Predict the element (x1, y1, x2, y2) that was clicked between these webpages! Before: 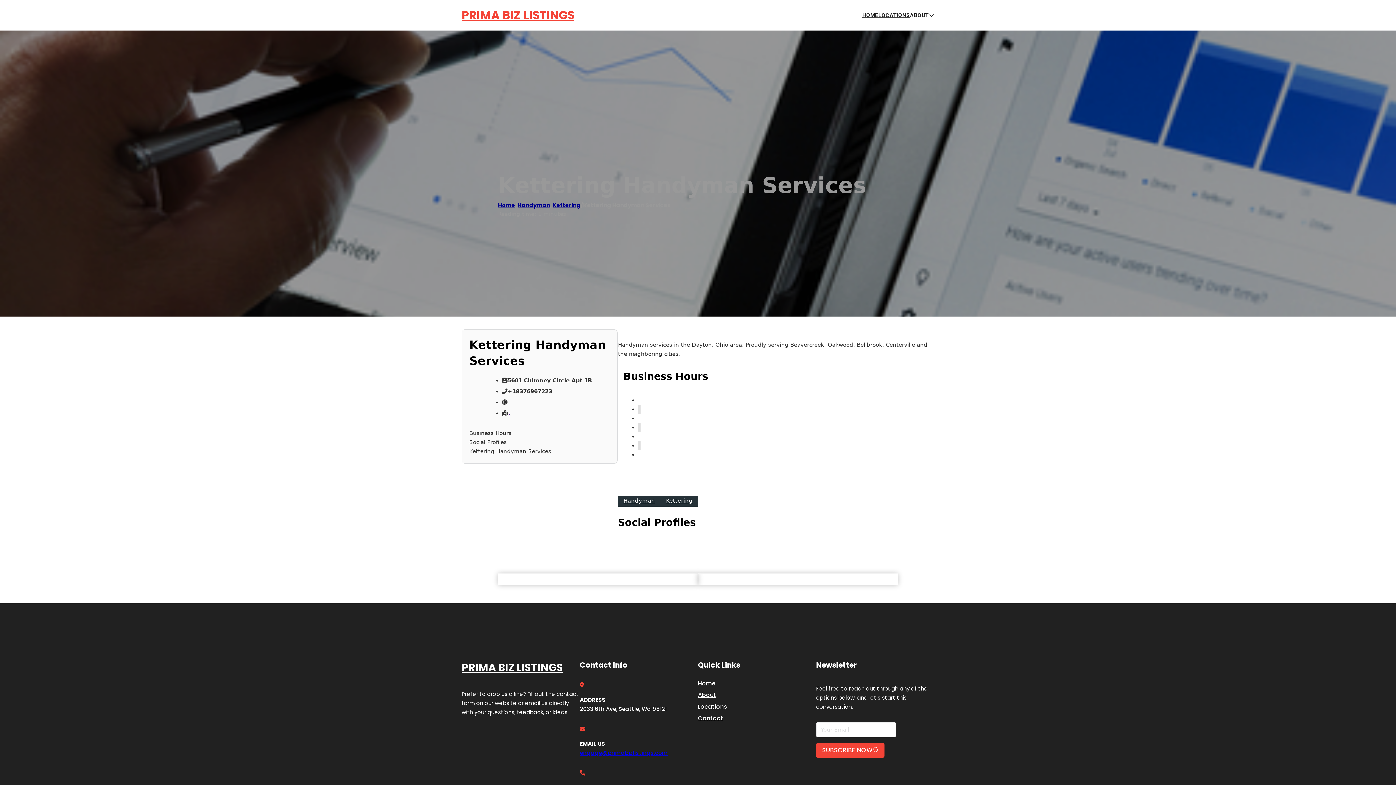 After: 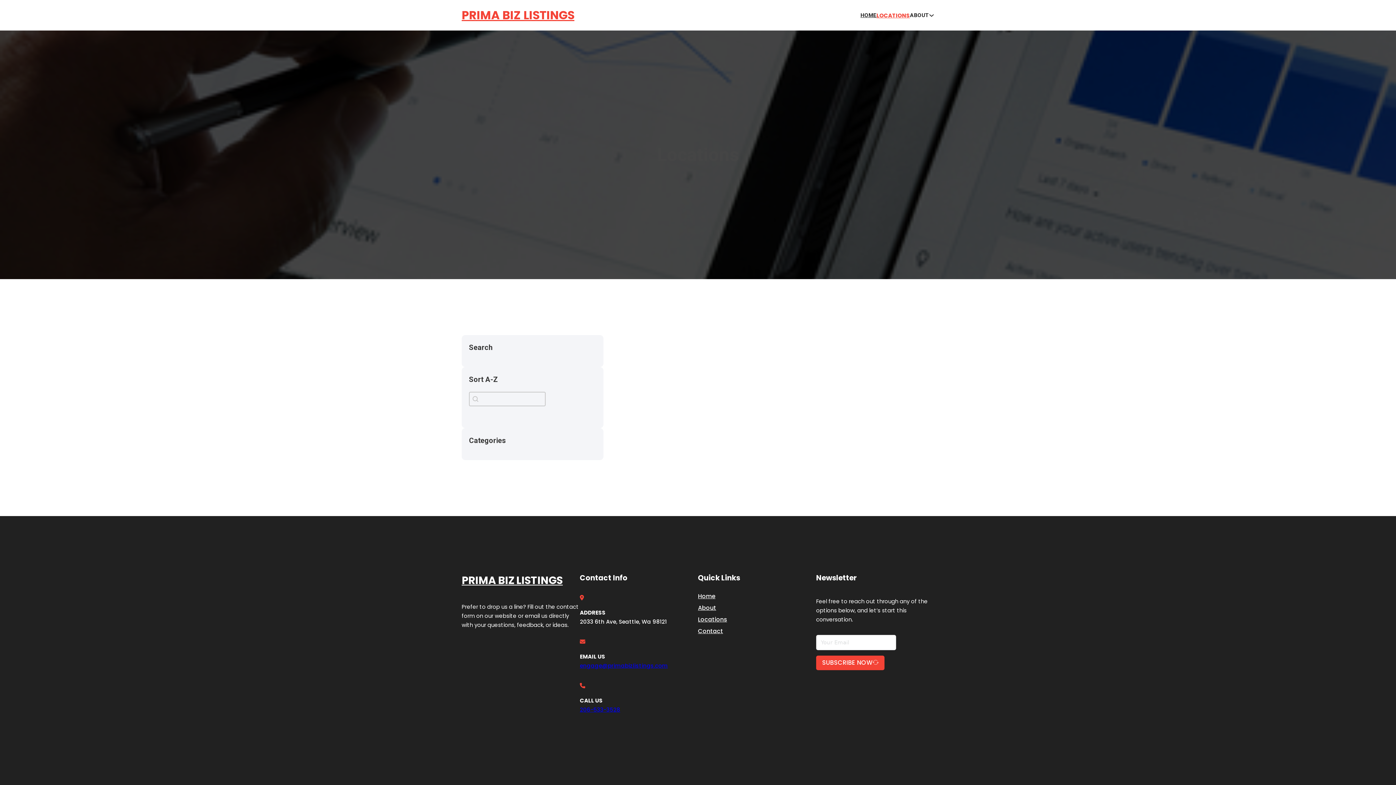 Action: label: Locations bbox: (698, 702, 727, 712)